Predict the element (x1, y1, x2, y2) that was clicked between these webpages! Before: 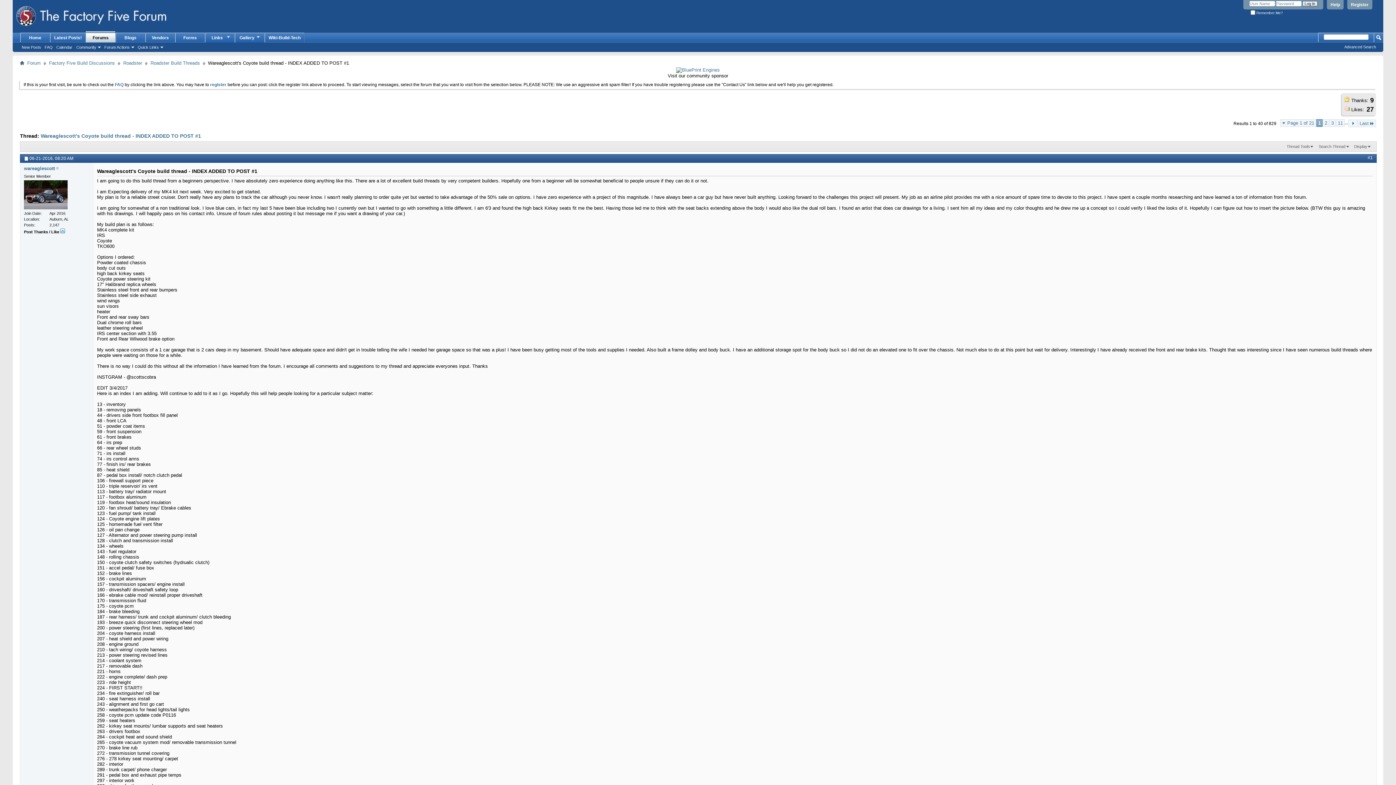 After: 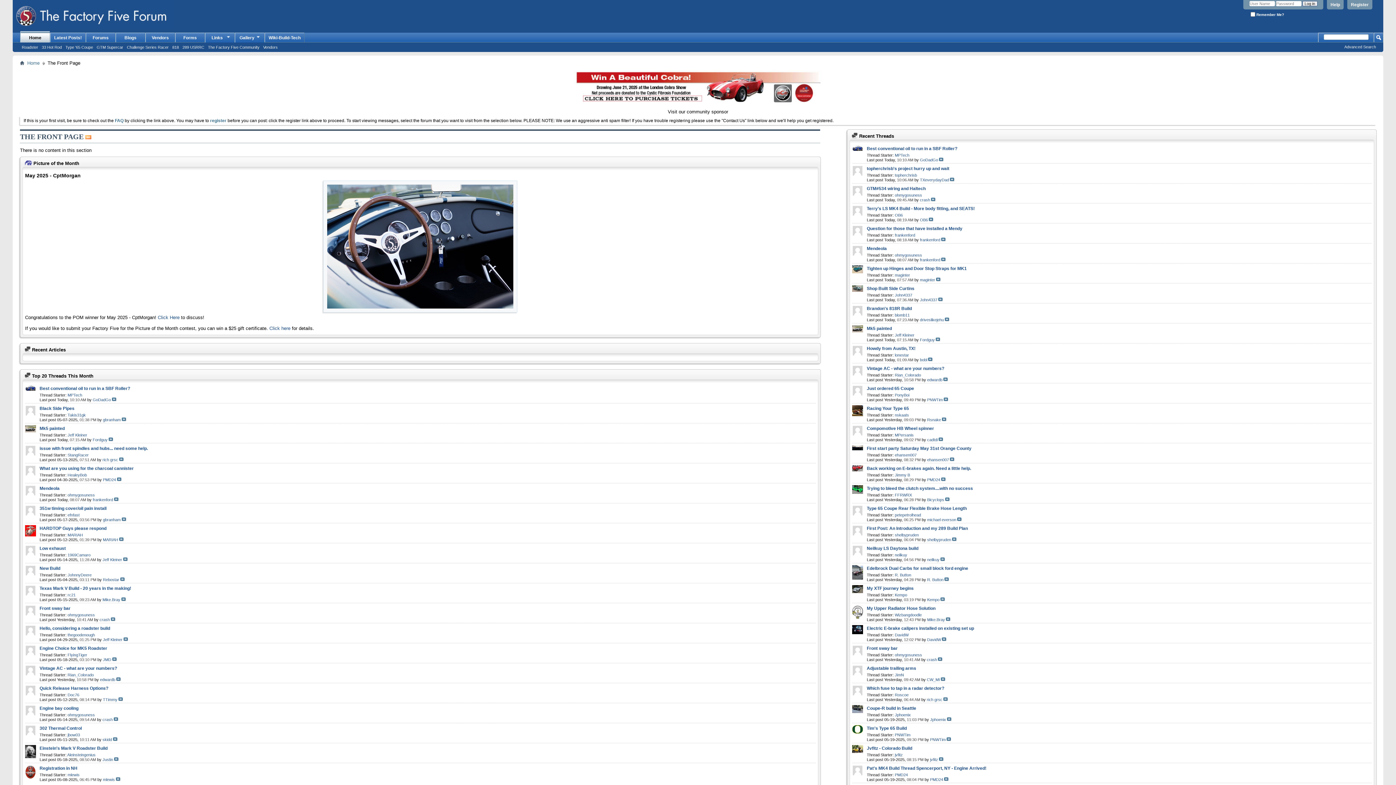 Action: bbox: (20, 32, 49, 42) label: Home